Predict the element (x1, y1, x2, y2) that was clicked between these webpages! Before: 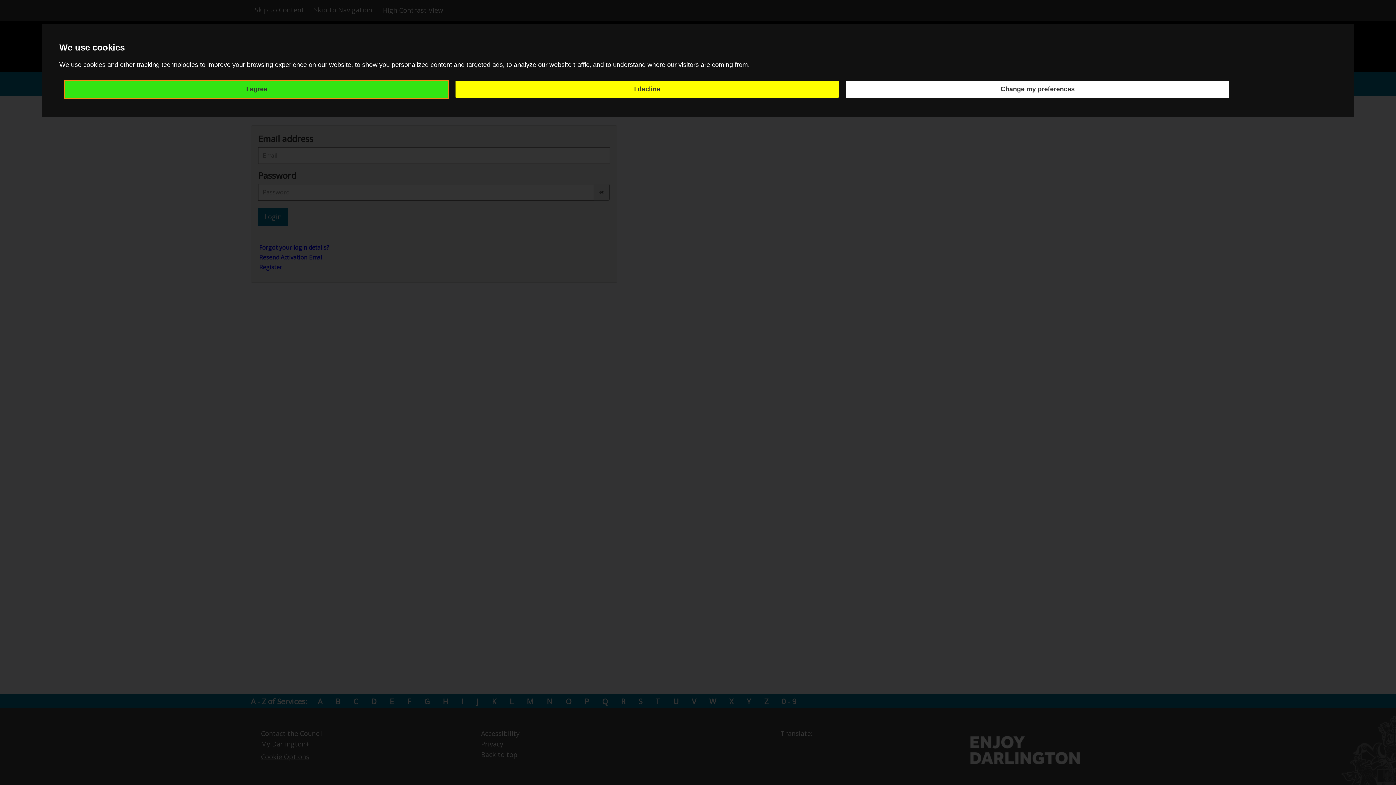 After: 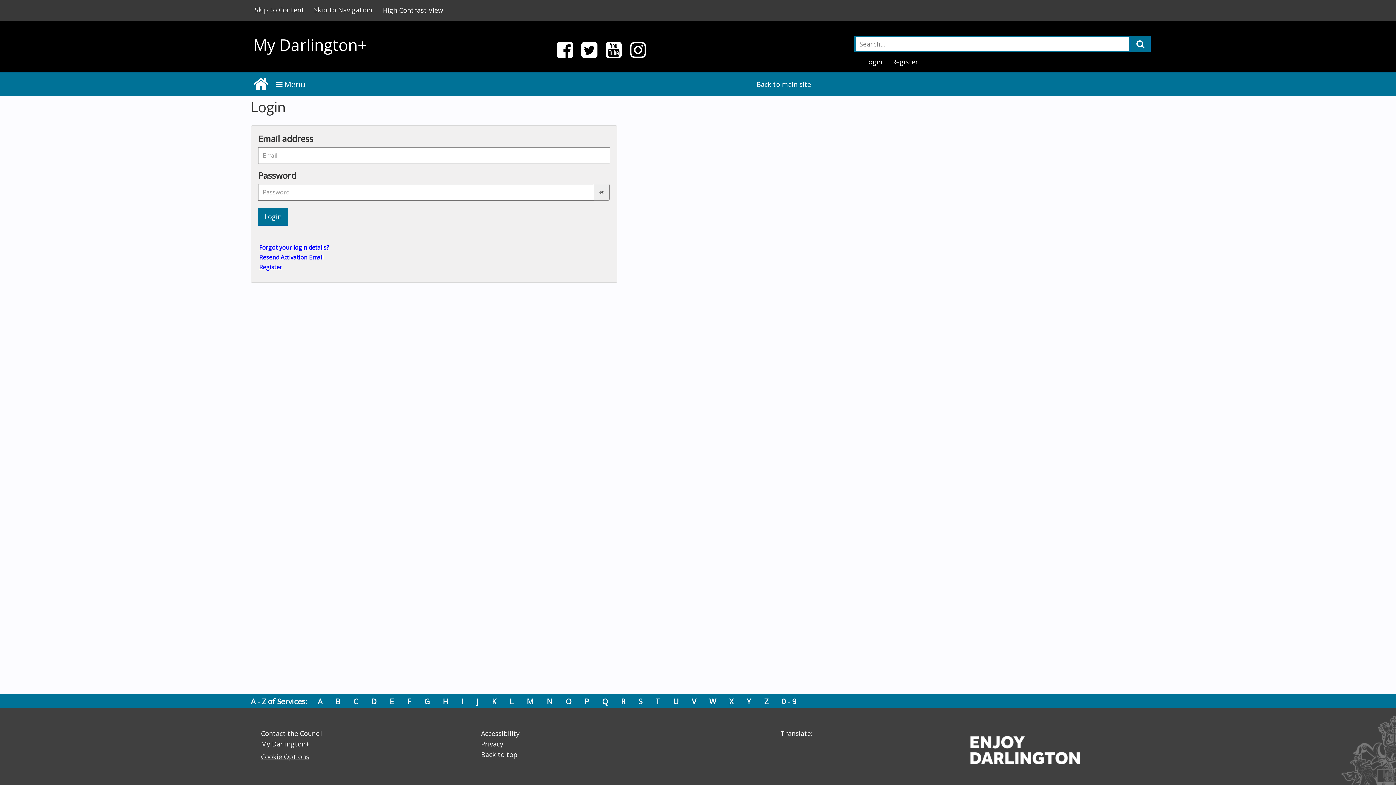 Action: bbox: (455, 80, 839, 97) label: I decline